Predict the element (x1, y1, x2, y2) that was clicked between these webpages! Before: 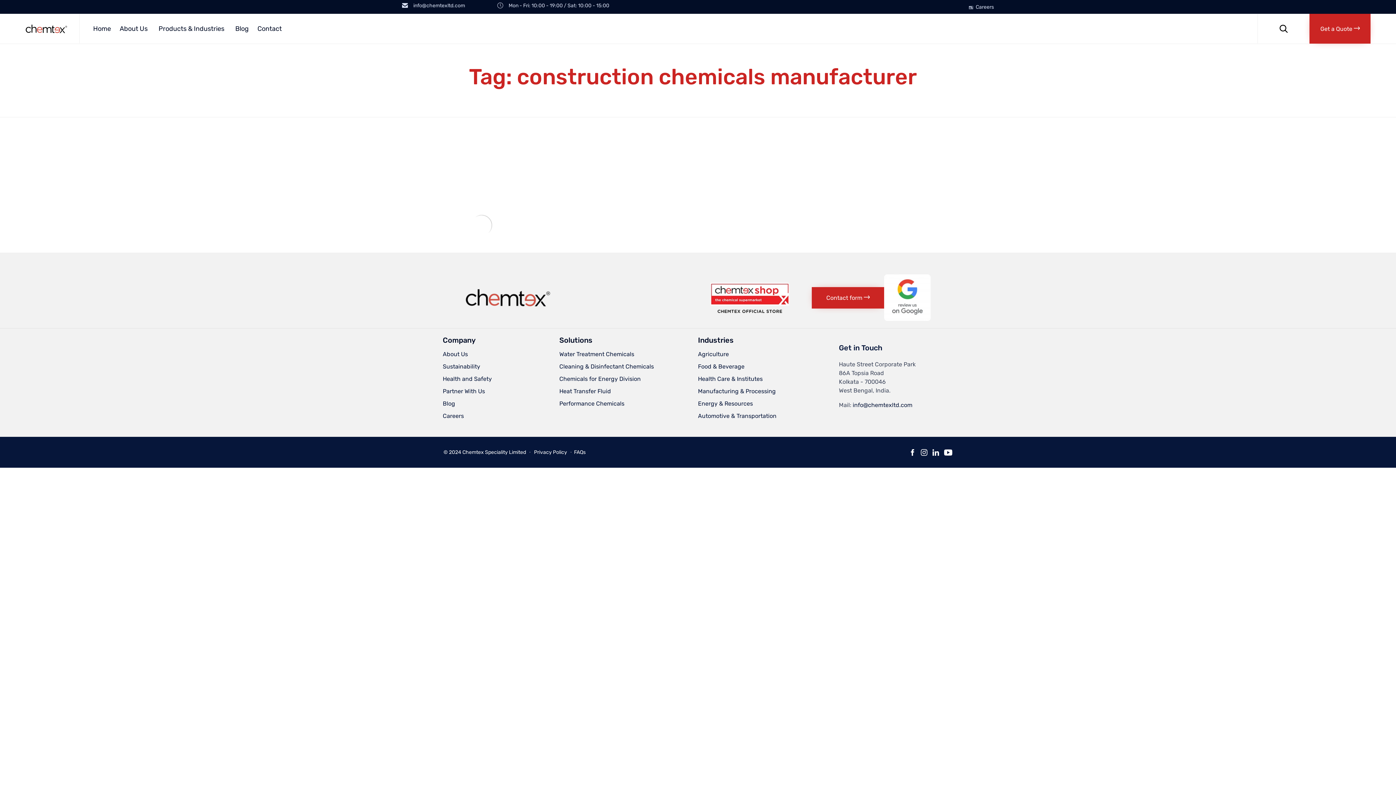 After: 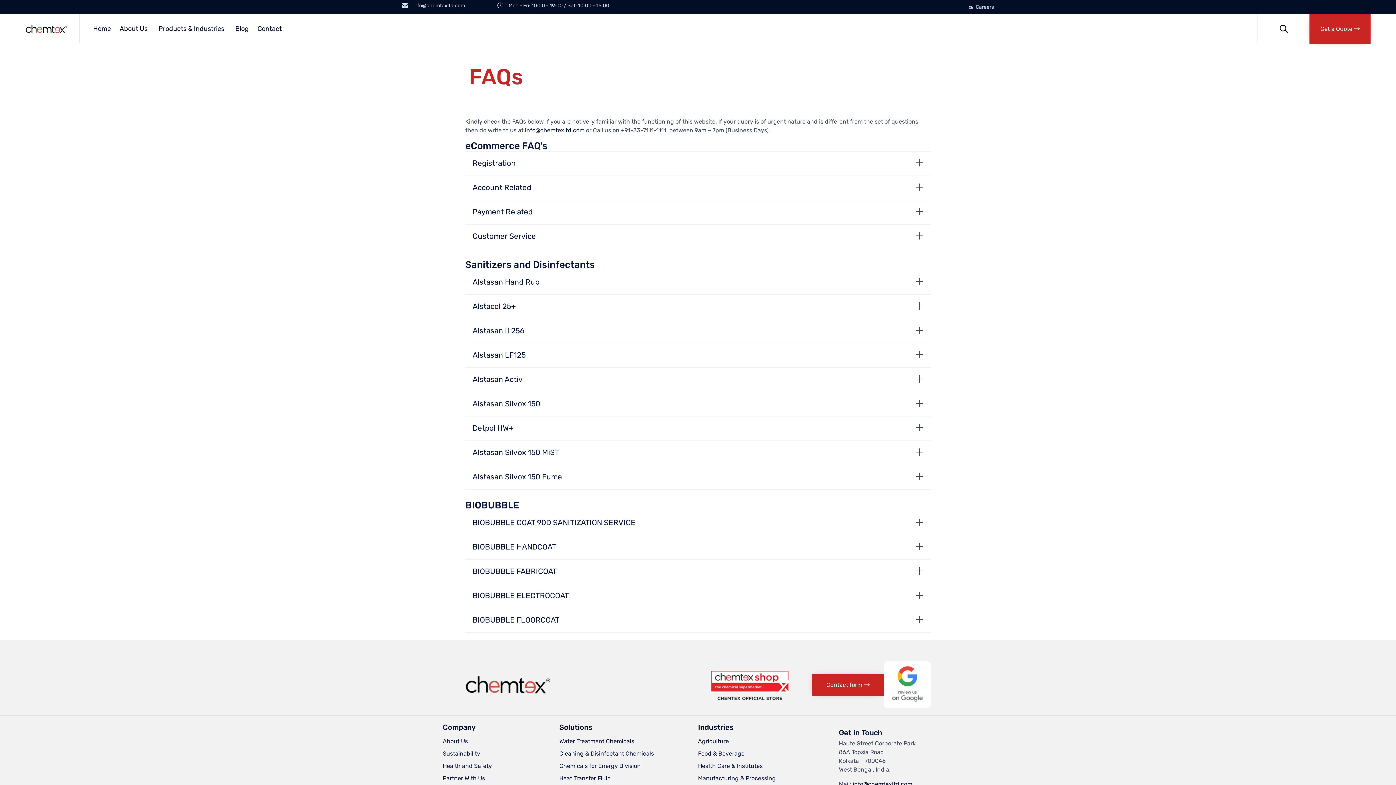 Action: bbox: (574, 449, 585, 456) label: FAQs